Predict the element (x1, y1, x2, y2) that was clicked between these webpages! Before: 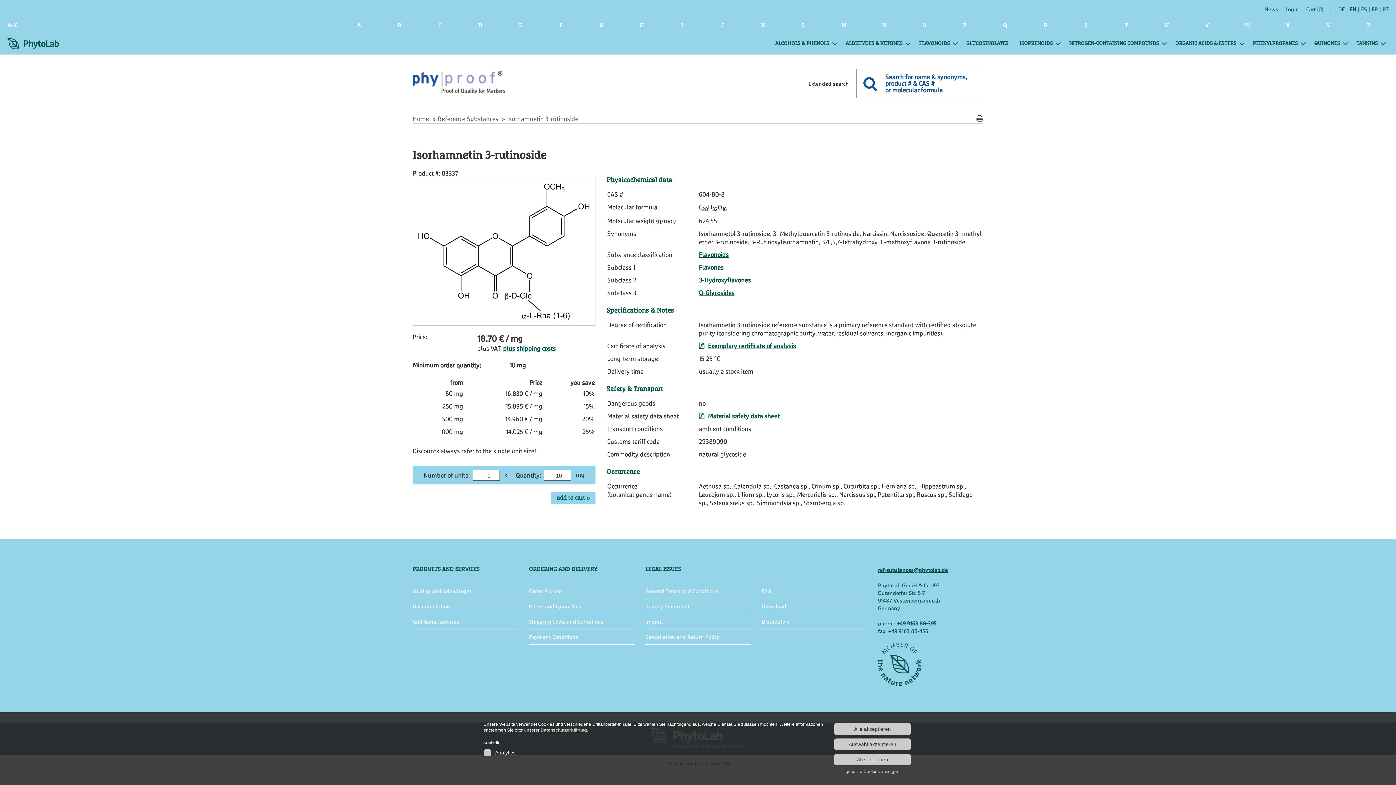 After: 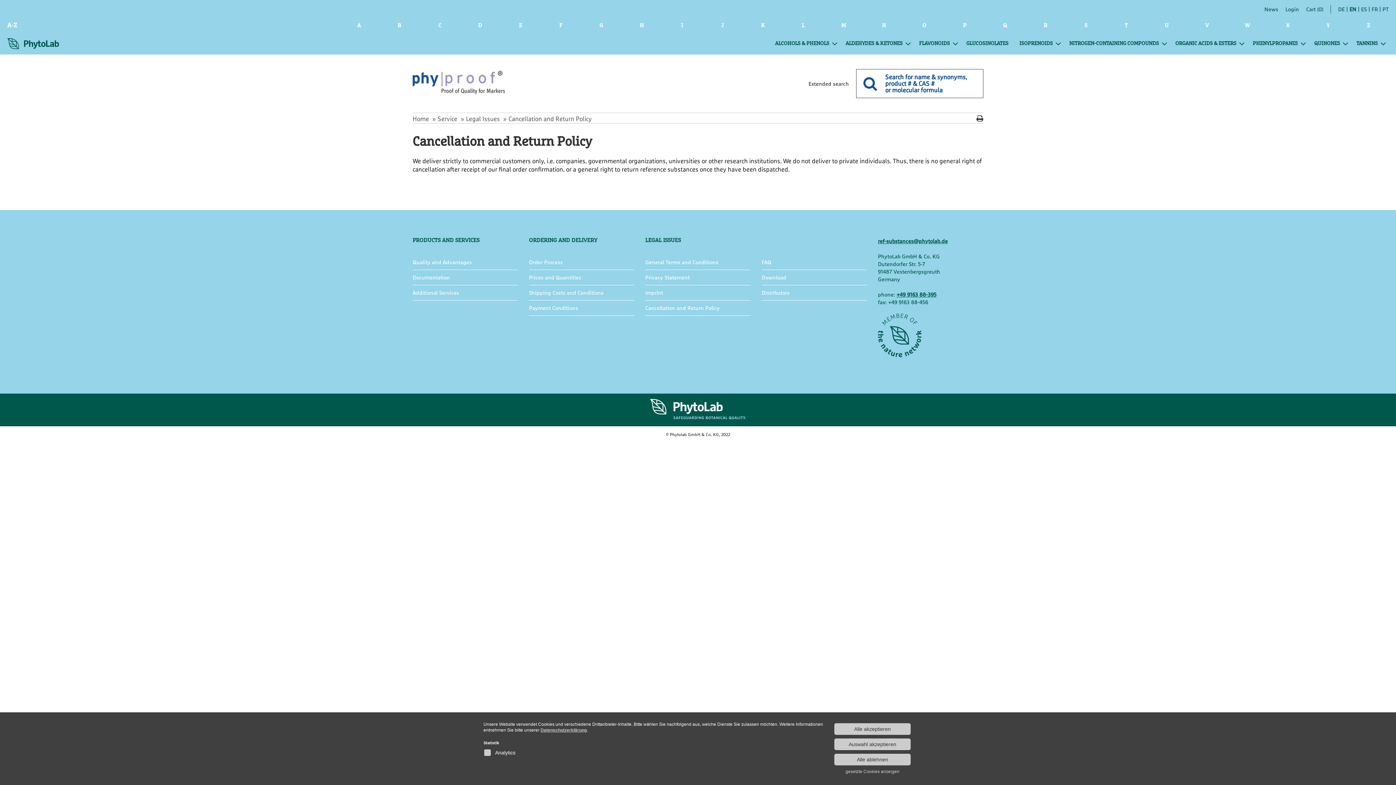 Action: bbox: (645, 629, 750, 644) label: Cancellation and Return Policy